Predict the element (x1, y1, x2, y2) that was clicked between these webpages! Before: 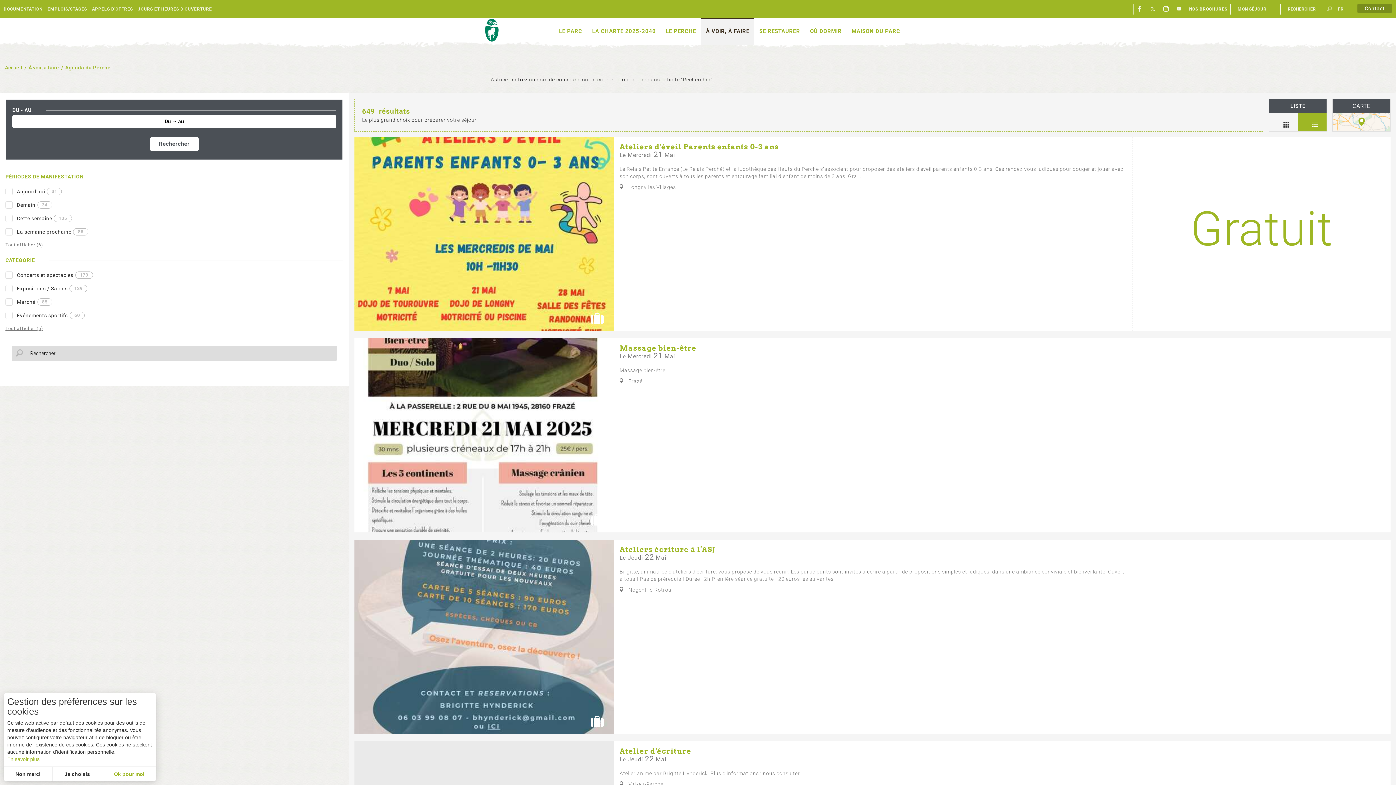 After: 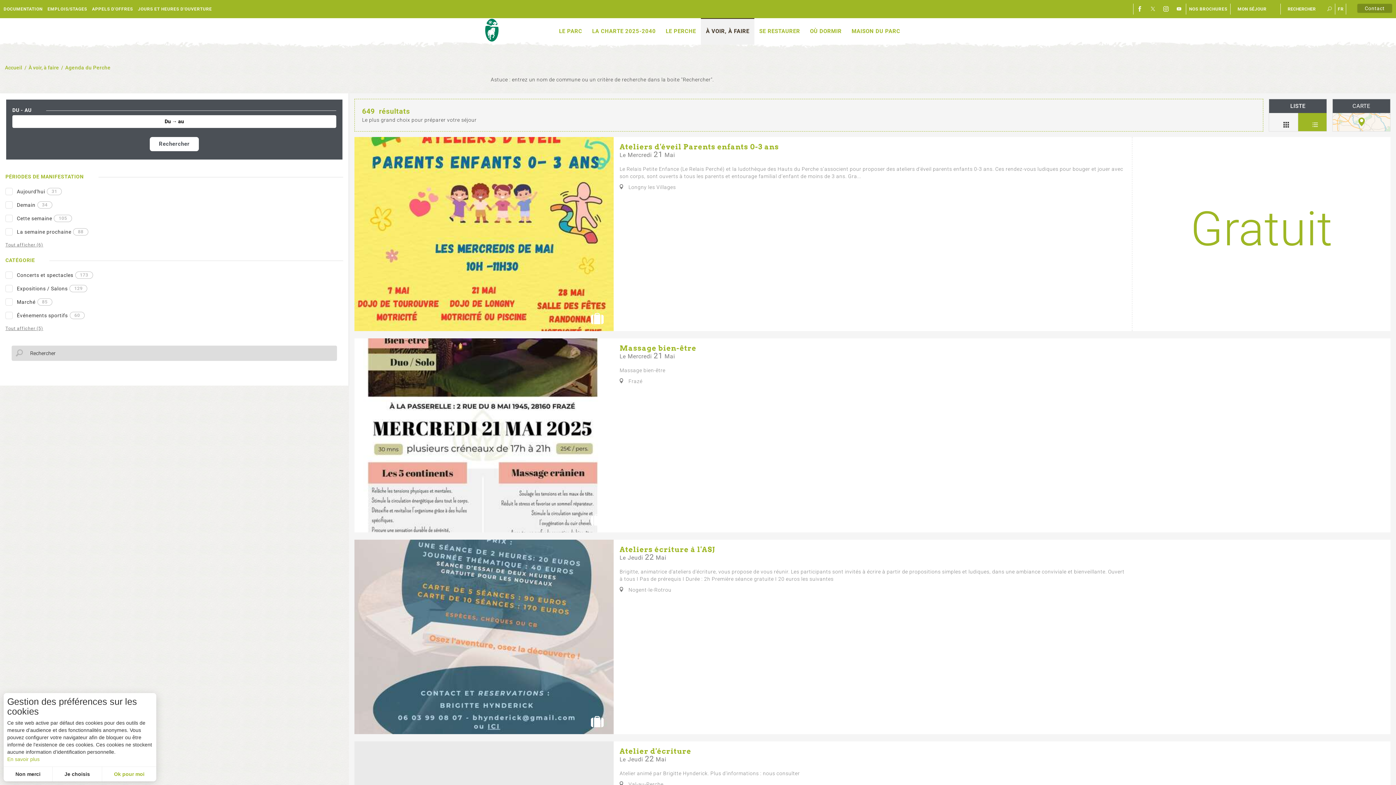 Action: label: Ateliers d'éveil Parents enfants 0-3 ans
Le Mercredi 21 Mai

Le Relais Petite Enfance (Le Relais Perché) et la ludothèque des Hauts du Perche s’associent pour proposer des ateliers d'éveil parents enfants 0-3 ans. Ces rendez-vous ludiques pour bouger et jouer avec son corps, sont ouverts à tous les parents et entourage familial d’enfant de moins de 3 ans. Gra...

 Longny les Villages bbox: (354, 136, 1131, 331)